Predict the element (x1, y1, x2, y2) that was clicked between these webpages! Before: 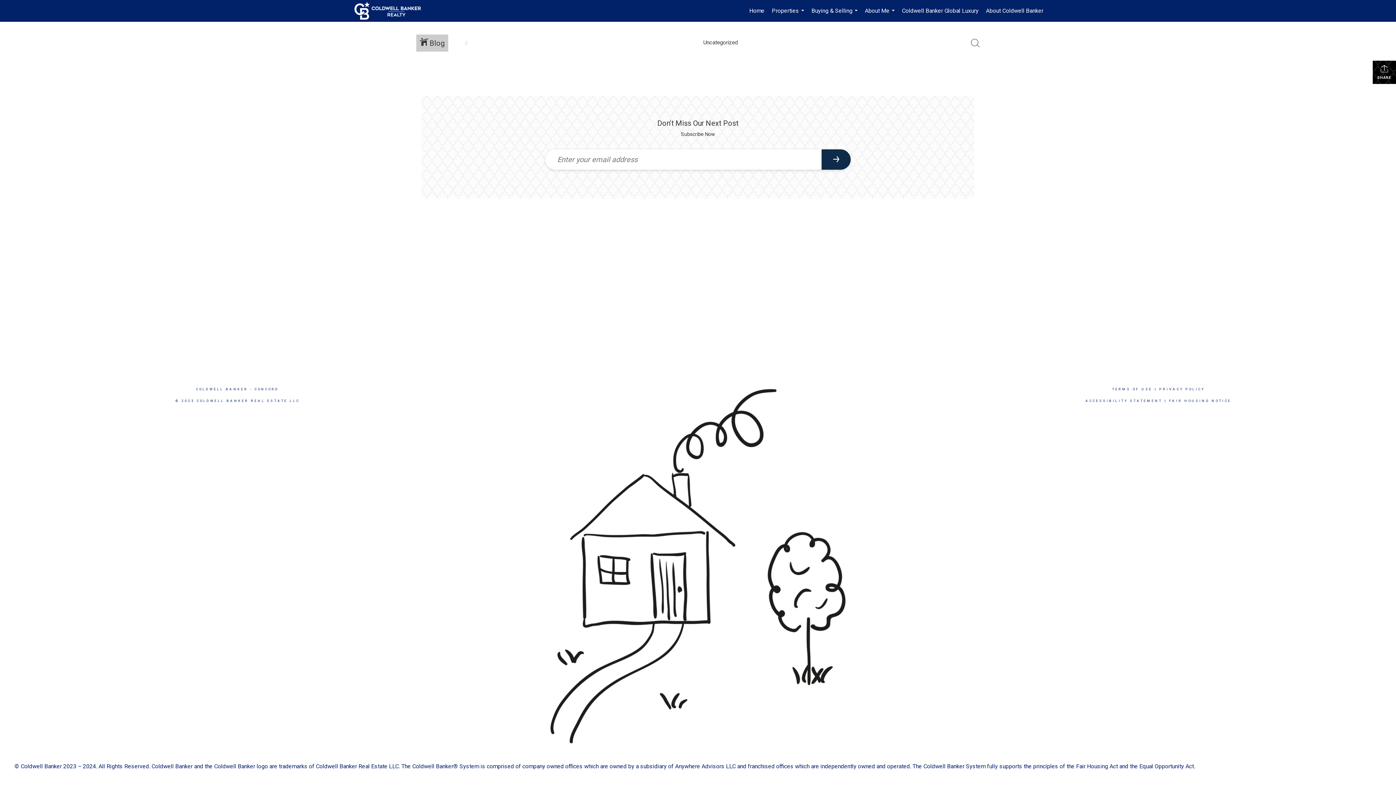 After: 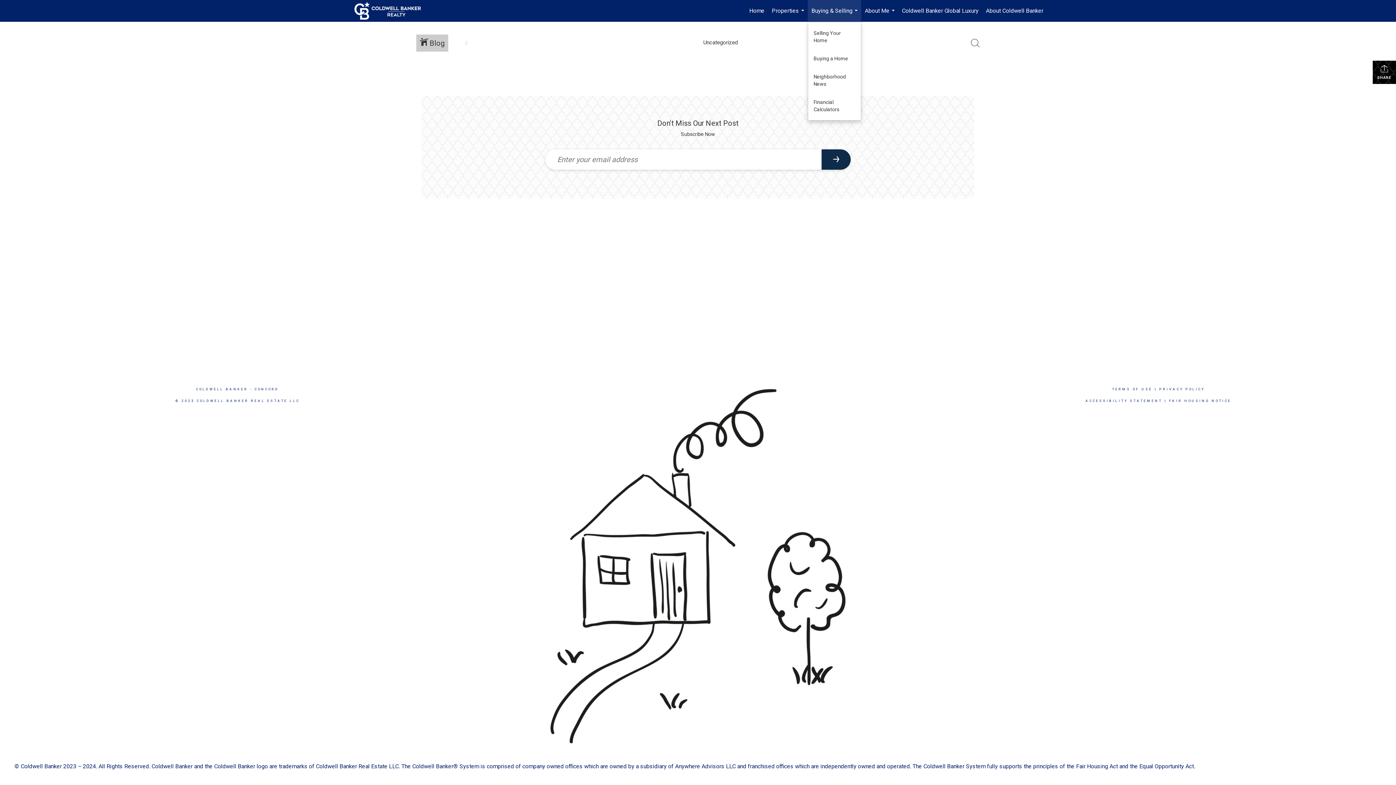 Action: bbox: (808, 0, 861, 21) label: Buying & Selling...